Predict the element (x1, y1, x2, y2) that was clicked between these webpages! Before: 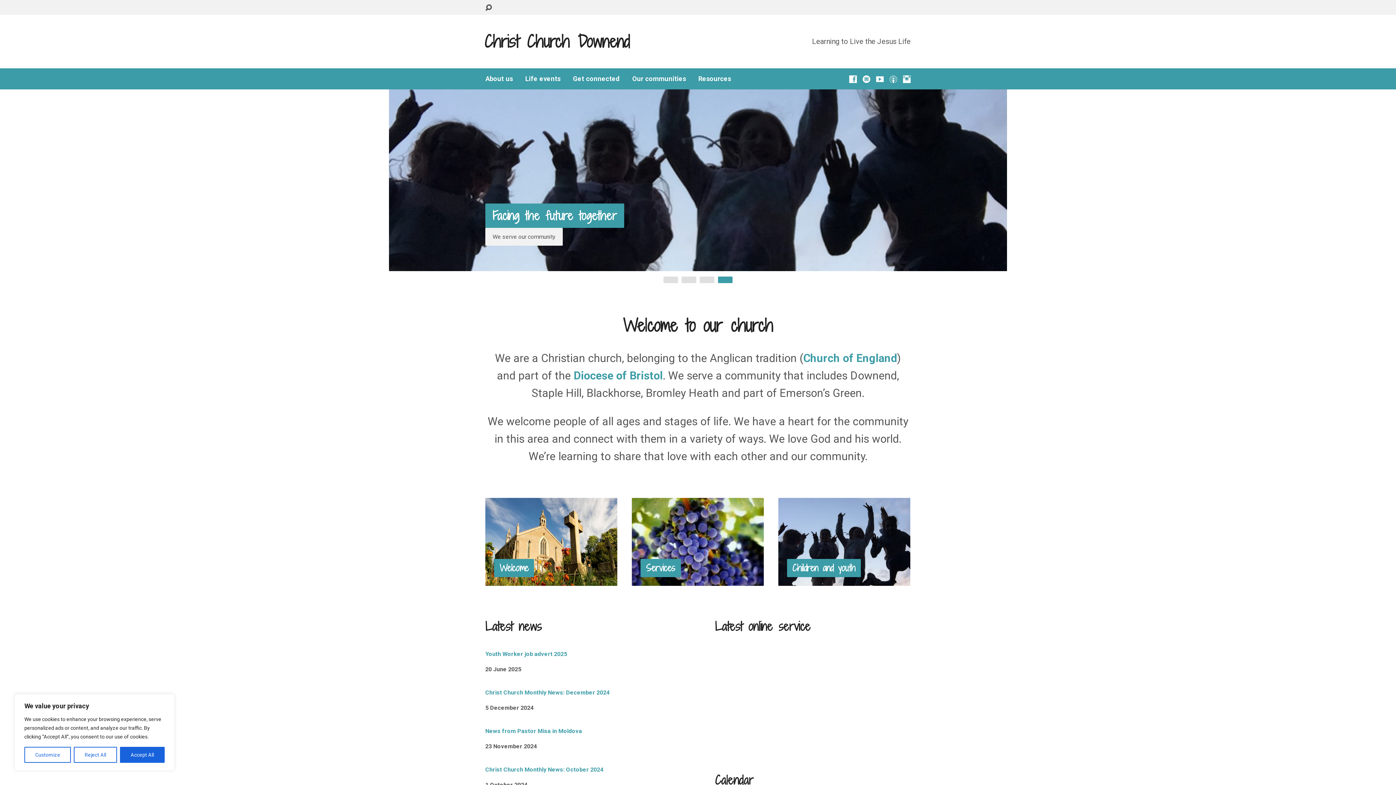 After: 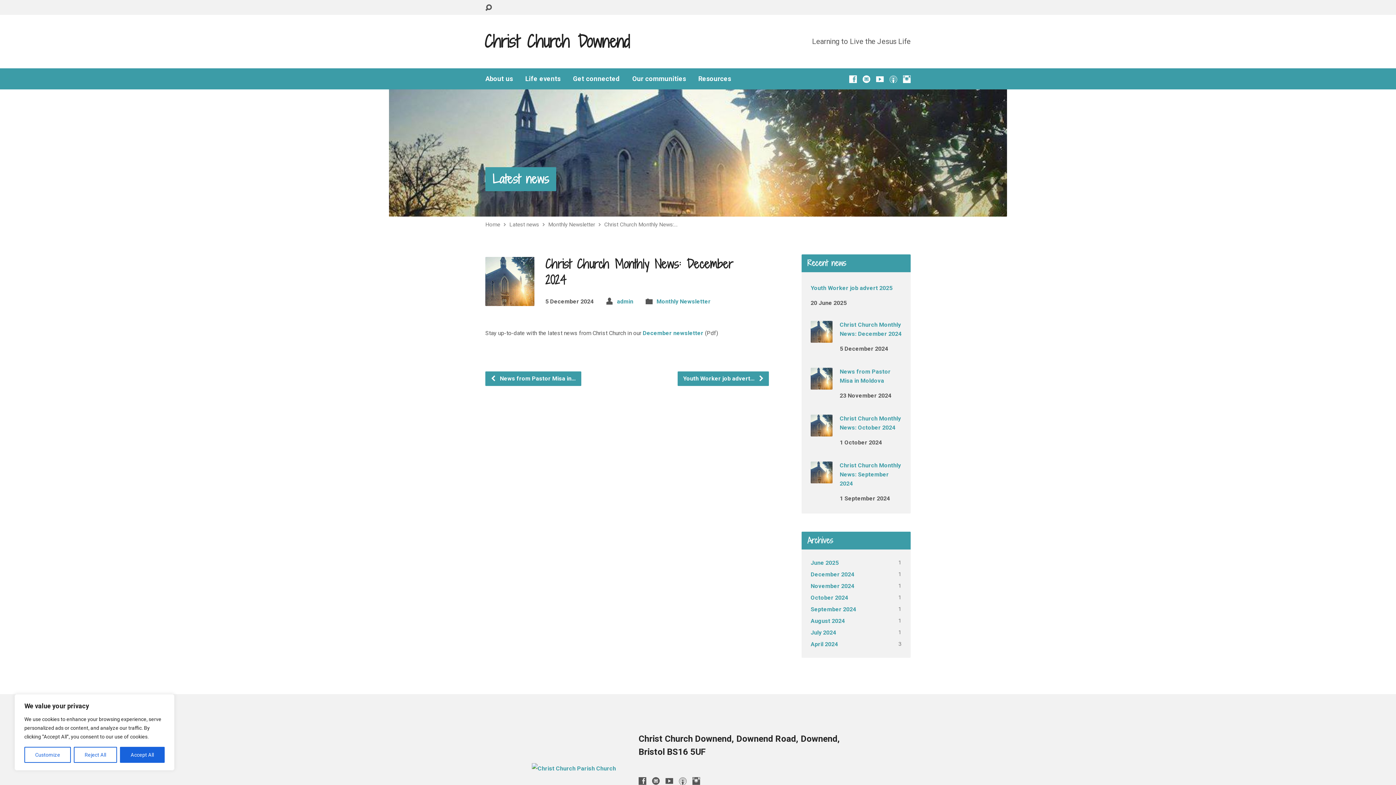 Action: bbox: (485, 689, 609, 696) label: Christ Church Monthly News: December 2024